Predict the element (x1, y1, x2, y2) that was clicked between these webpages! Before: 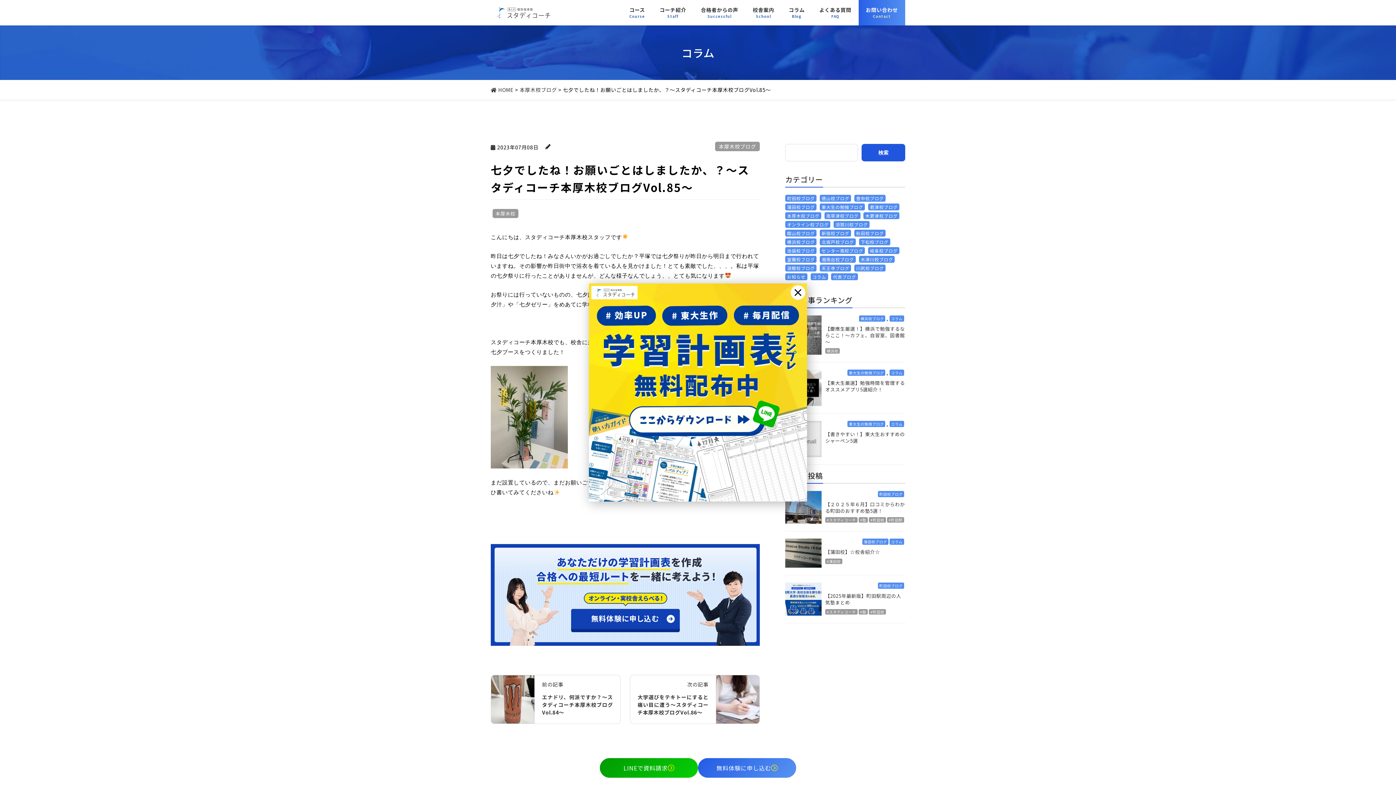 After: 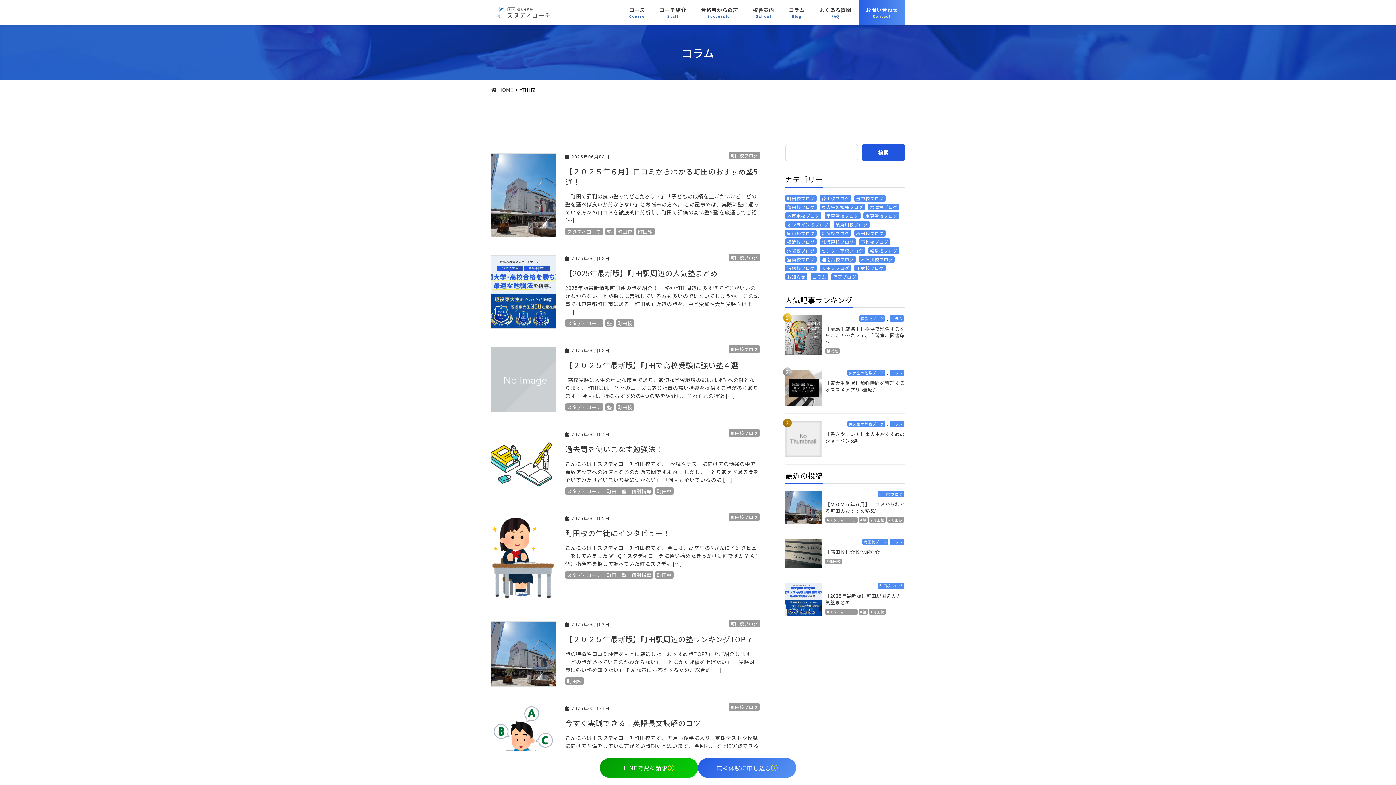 Action: label: #町田校 bbox: (869, 609, 886, 614)